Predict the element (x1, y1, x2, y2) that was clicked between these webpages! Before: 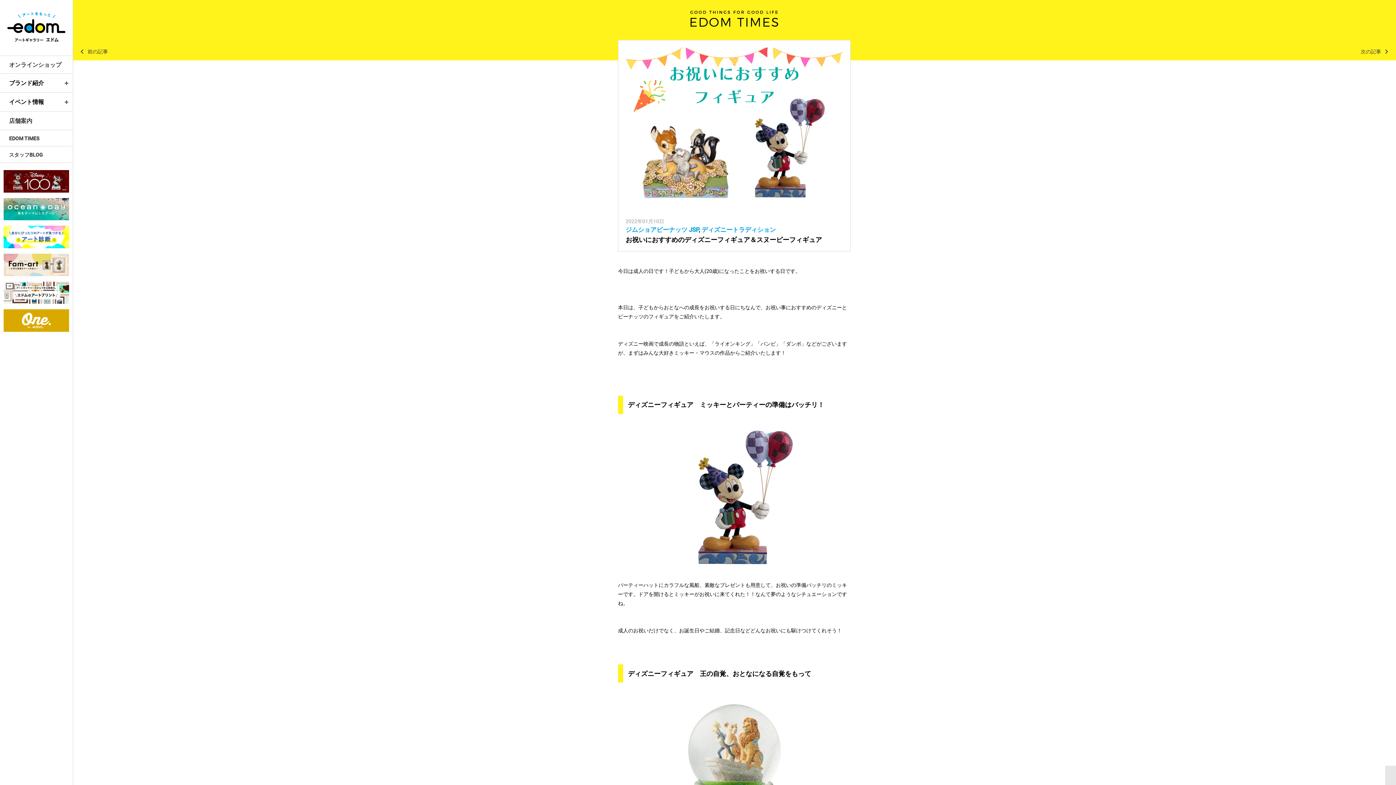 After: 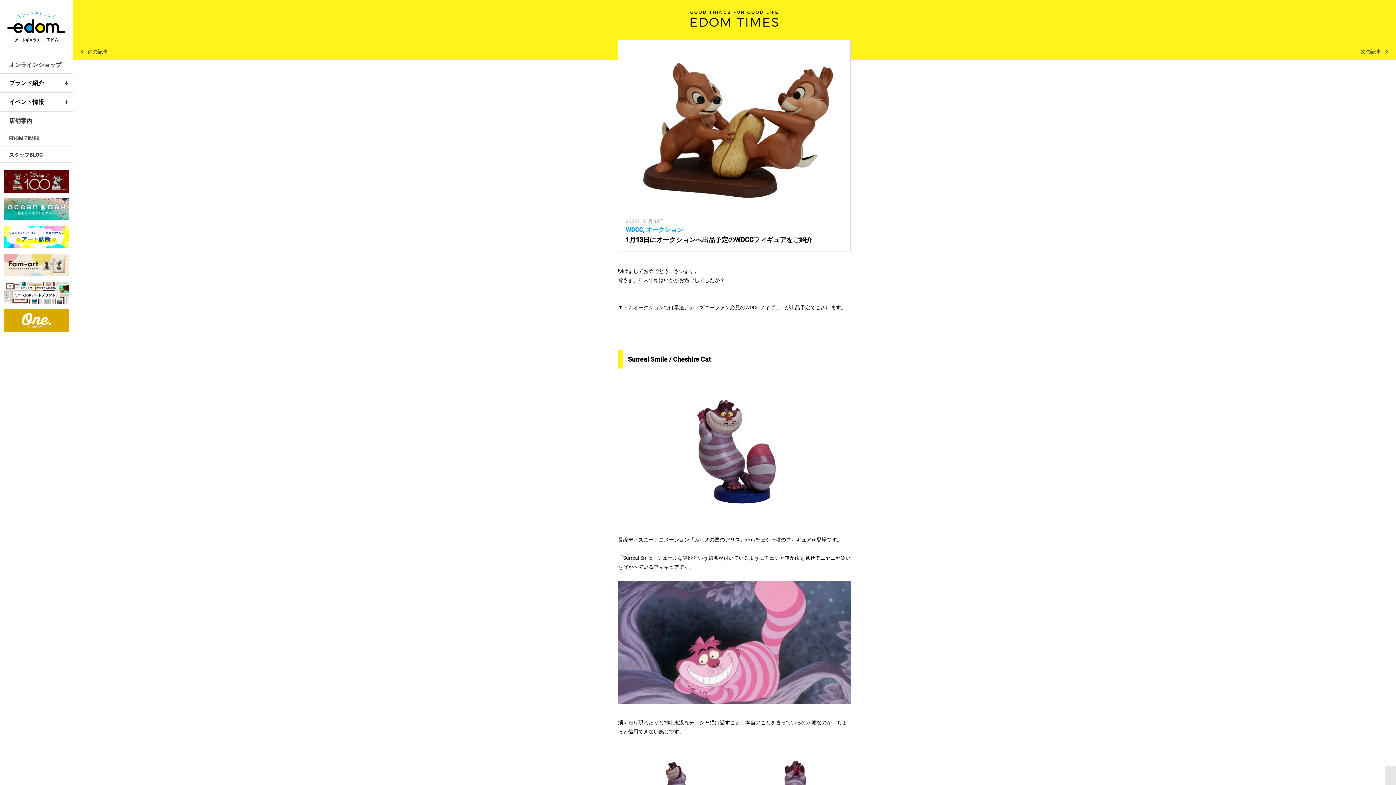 Action: bbox: (77, 42, 508, 60) label: keyboard_arrow_left
 前の記事